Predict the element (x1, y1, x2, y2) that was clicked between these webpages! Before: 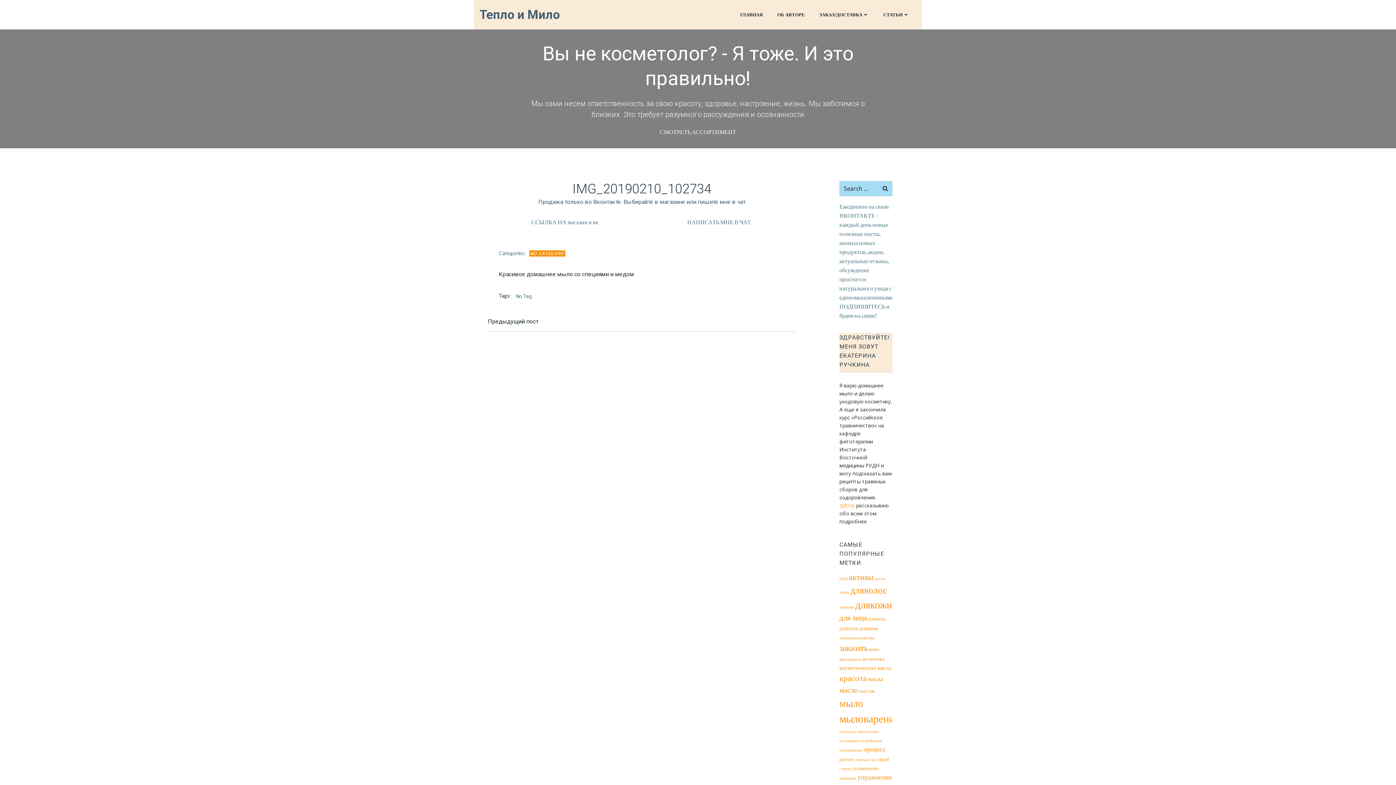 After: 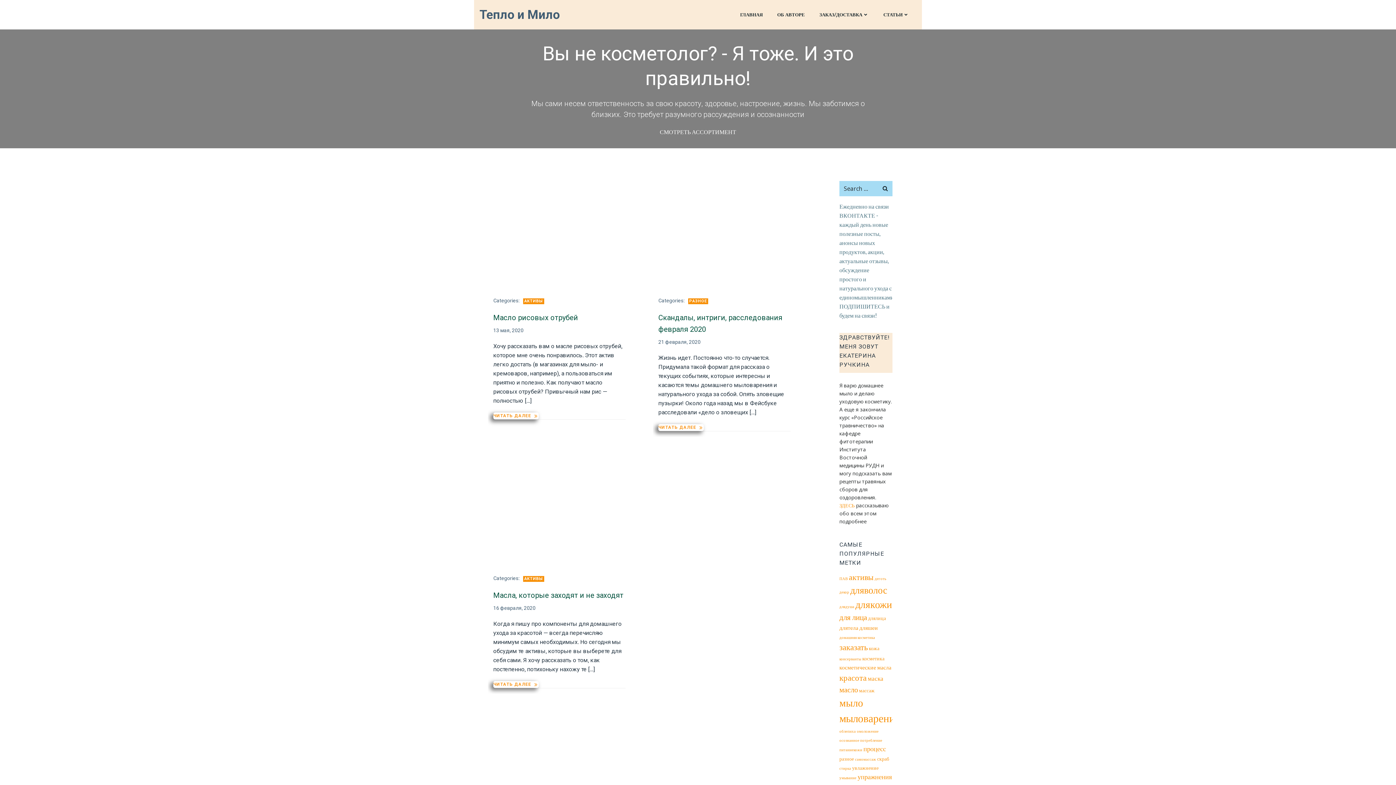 Action: bbox: (839, 664, 891, 671) label: косметические масла (3 элемента)